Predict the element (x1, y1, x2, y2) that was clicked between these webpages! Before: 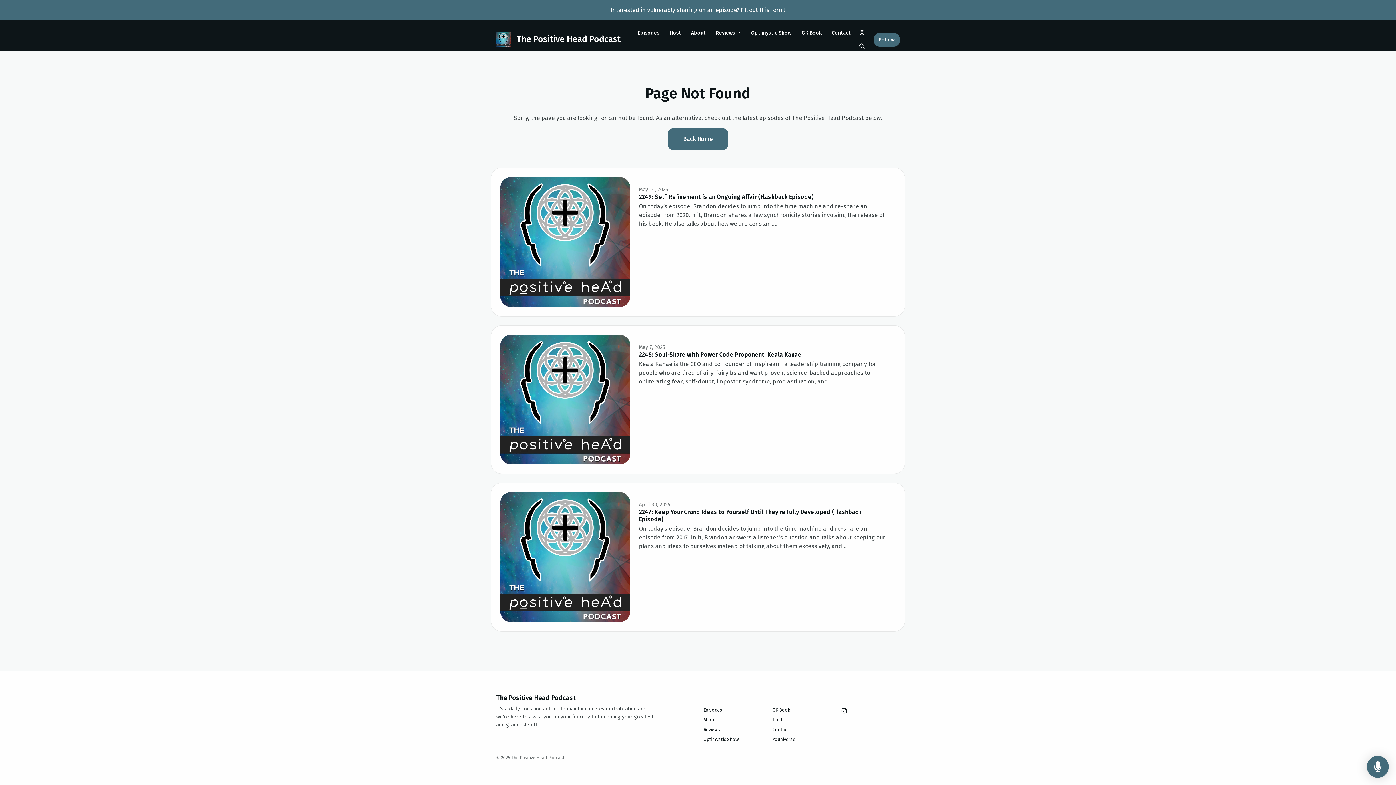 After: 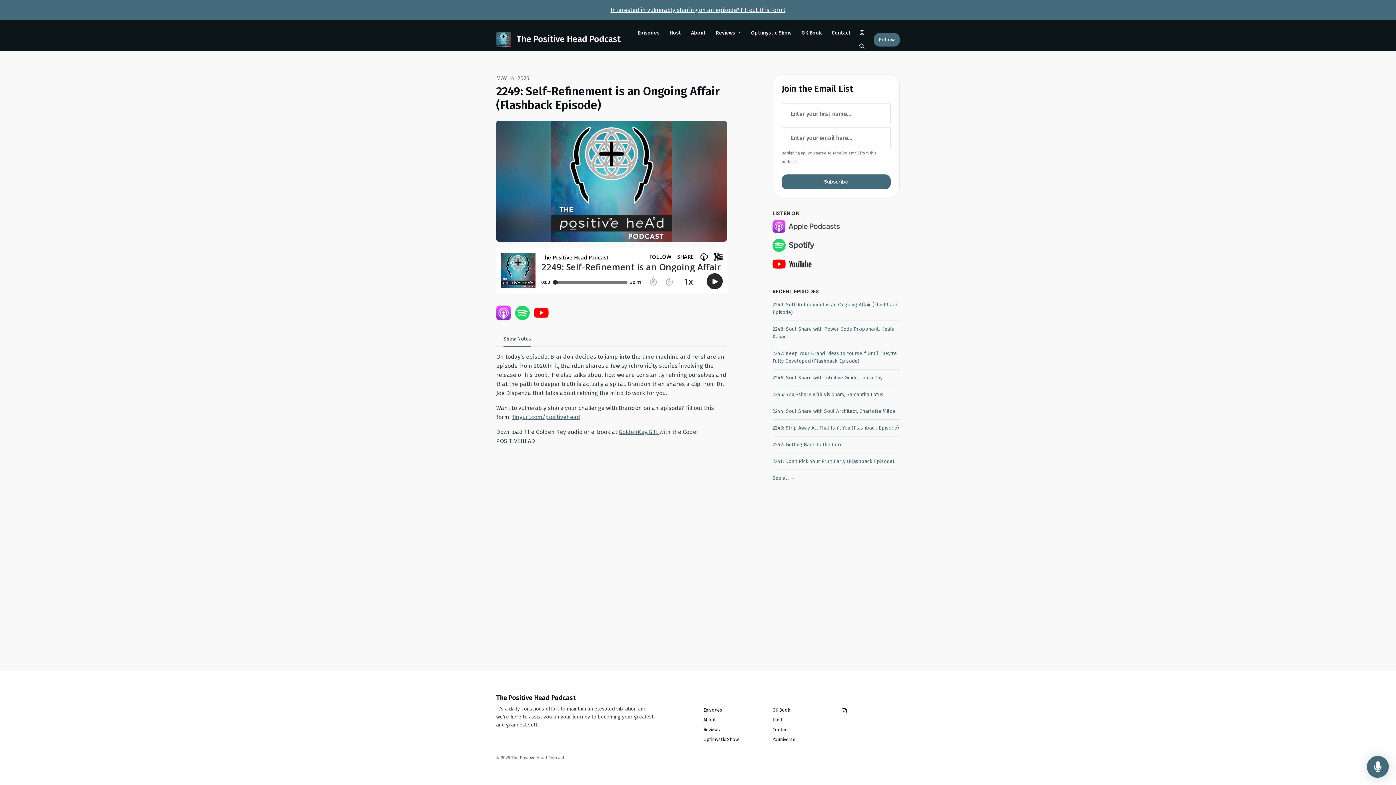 Action: bbox: (500, 177, 630, 307)